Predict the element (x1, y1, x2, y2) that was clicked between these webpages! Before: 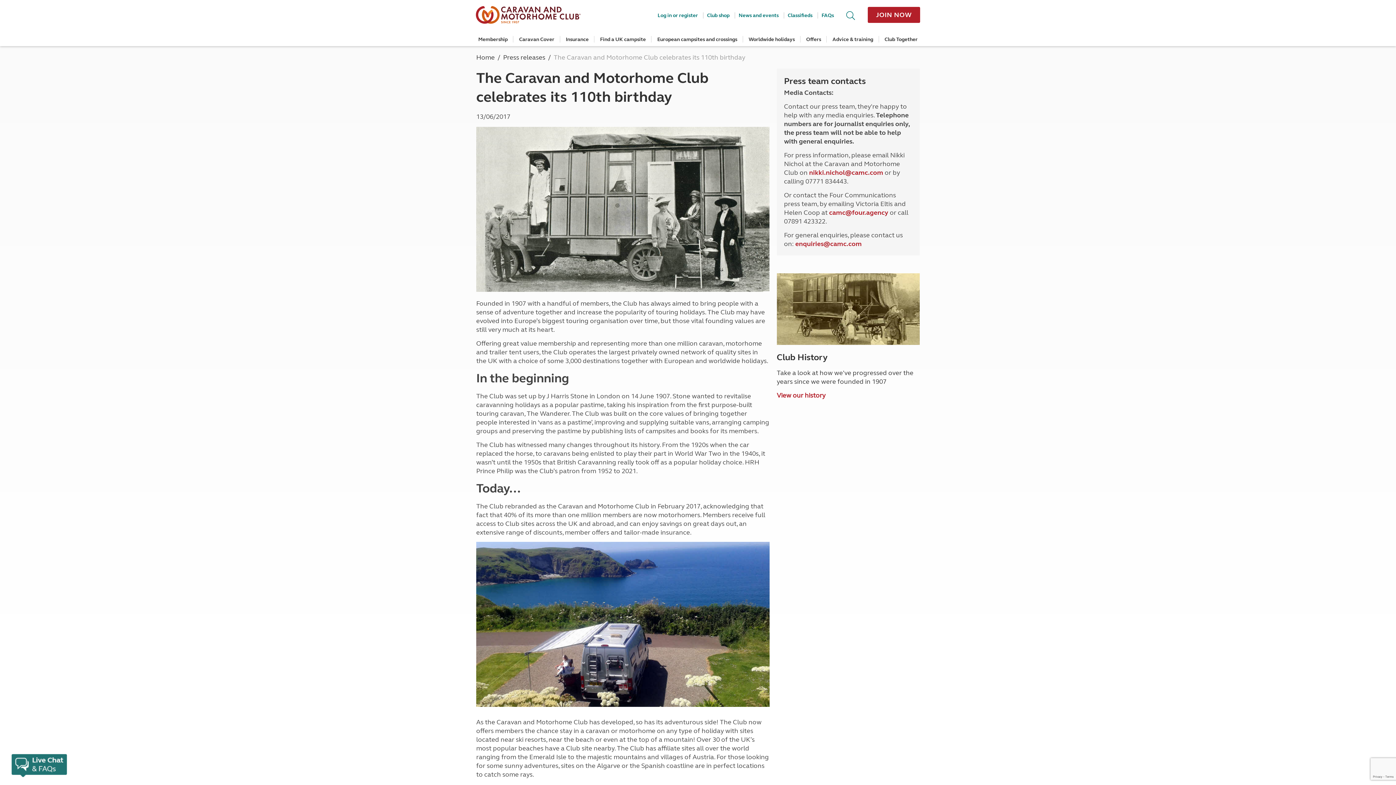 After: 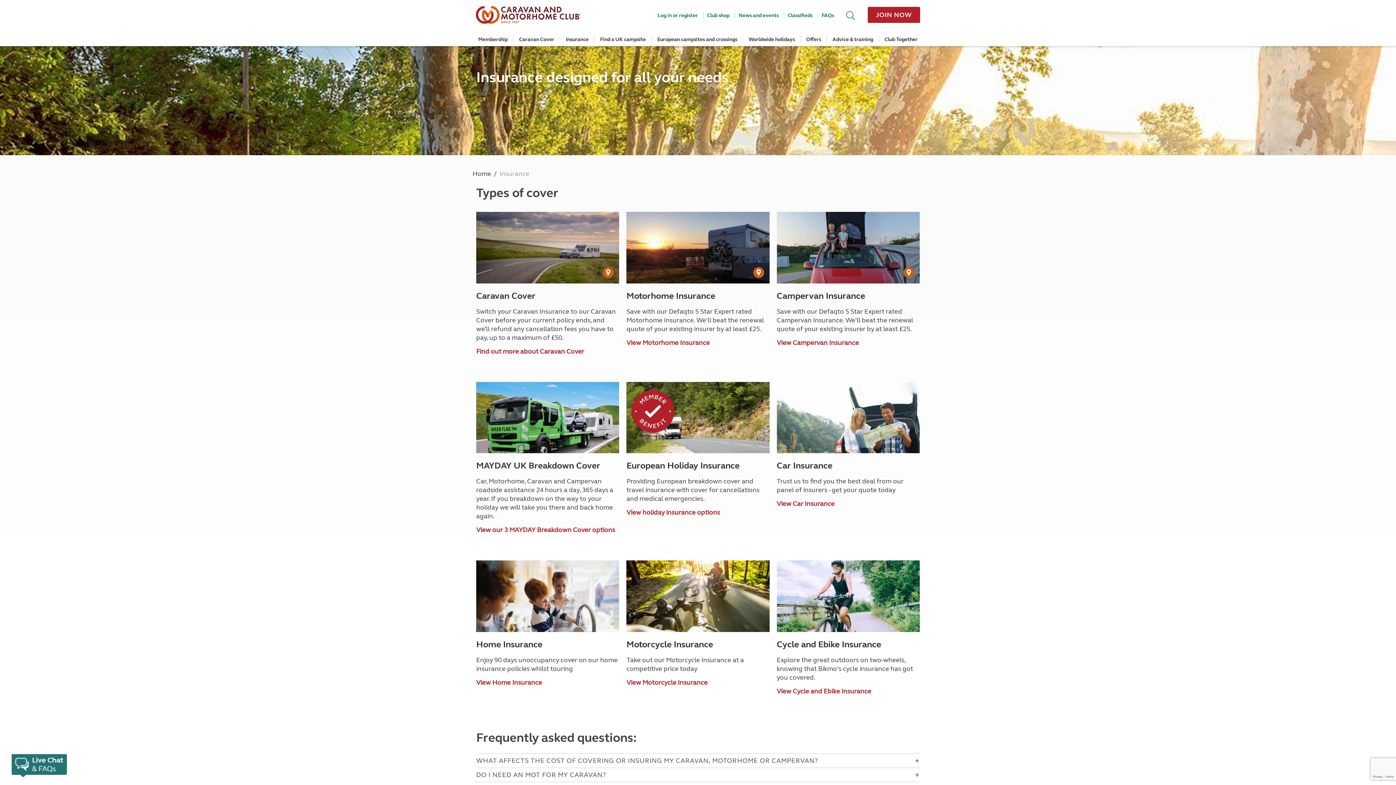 Action: bbox: (565, 36, 588, 42) label: Insurance